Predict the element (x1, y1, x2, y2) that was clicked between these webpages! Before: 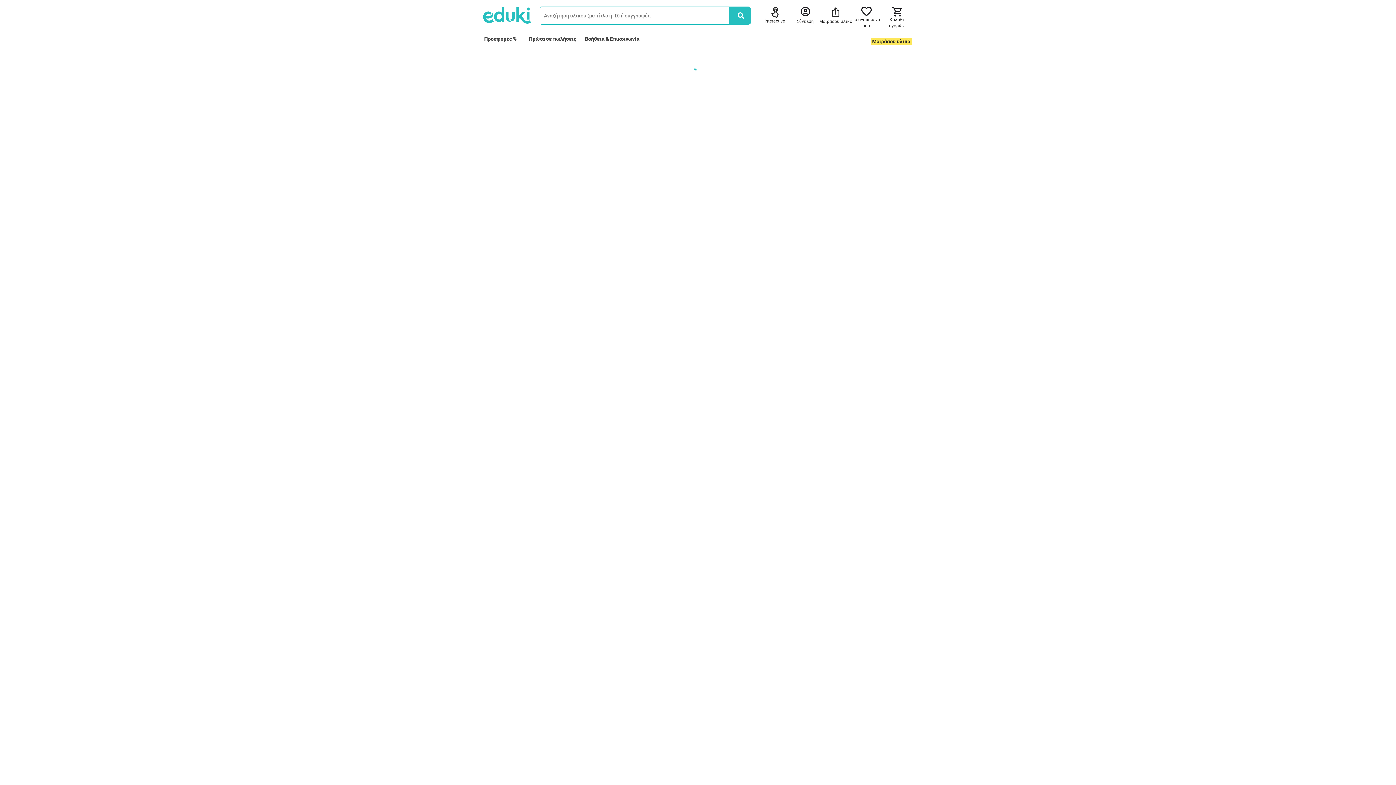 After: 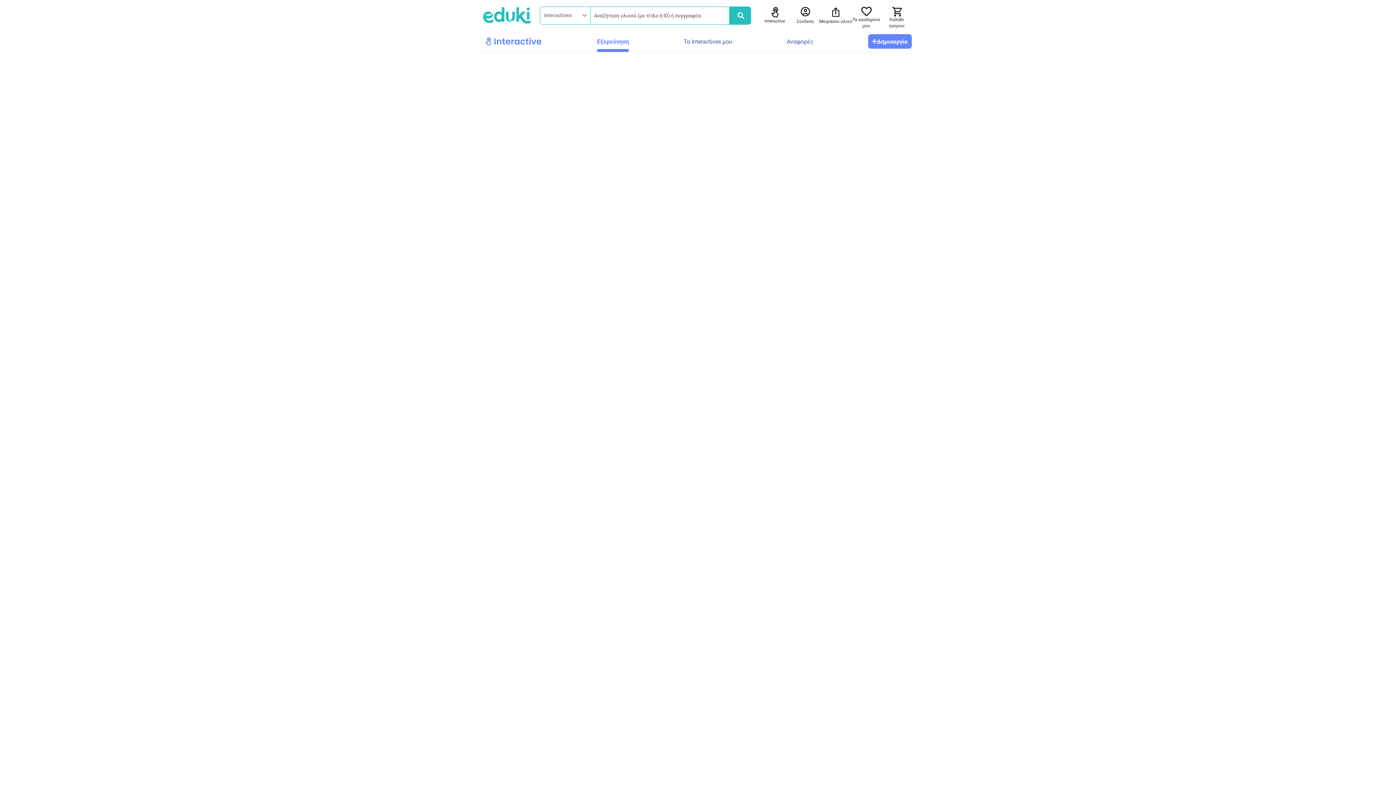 Action: label: Interactive bbox: (764, 6, 785, 24)